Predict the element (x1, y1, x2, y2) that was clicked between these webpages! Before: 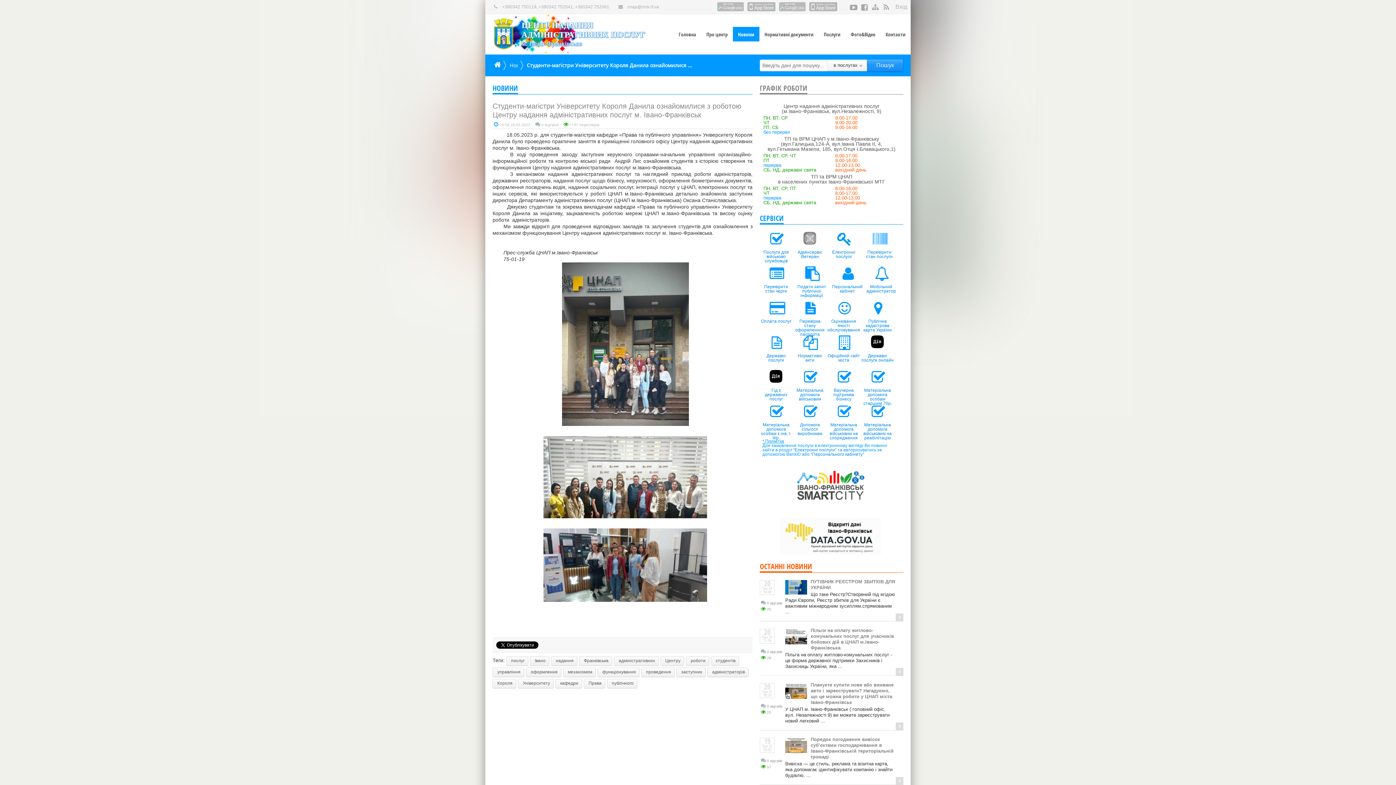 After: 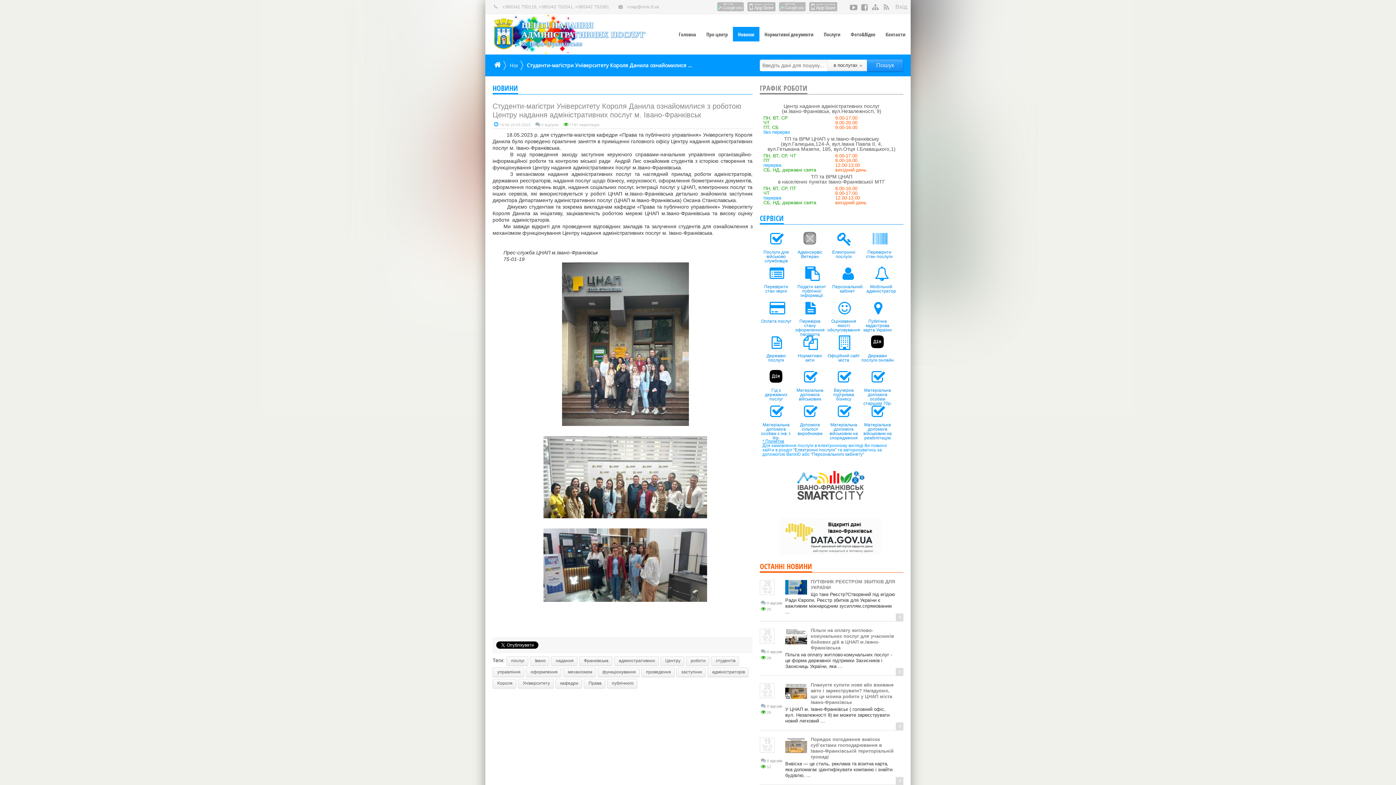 Action: bbox: (760, 533, 901, 539)